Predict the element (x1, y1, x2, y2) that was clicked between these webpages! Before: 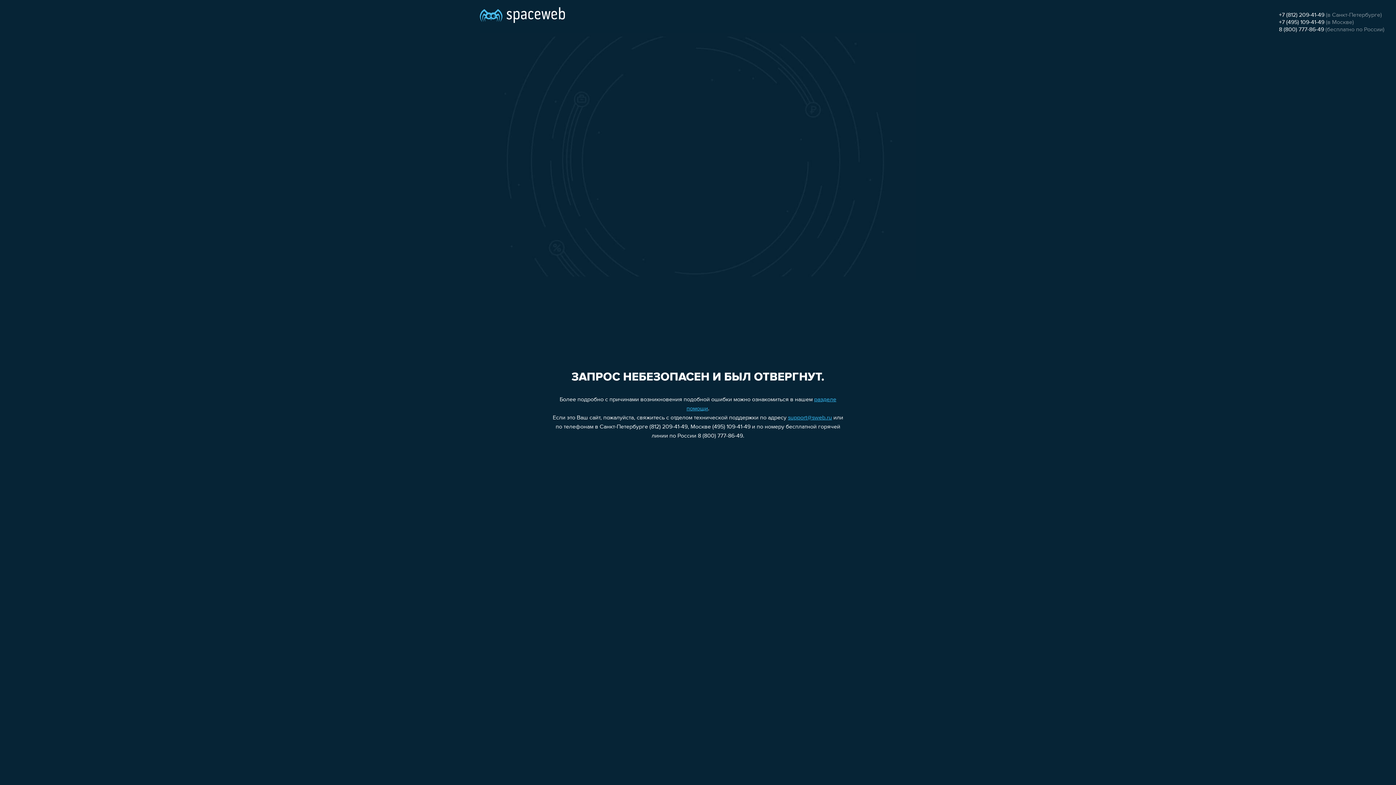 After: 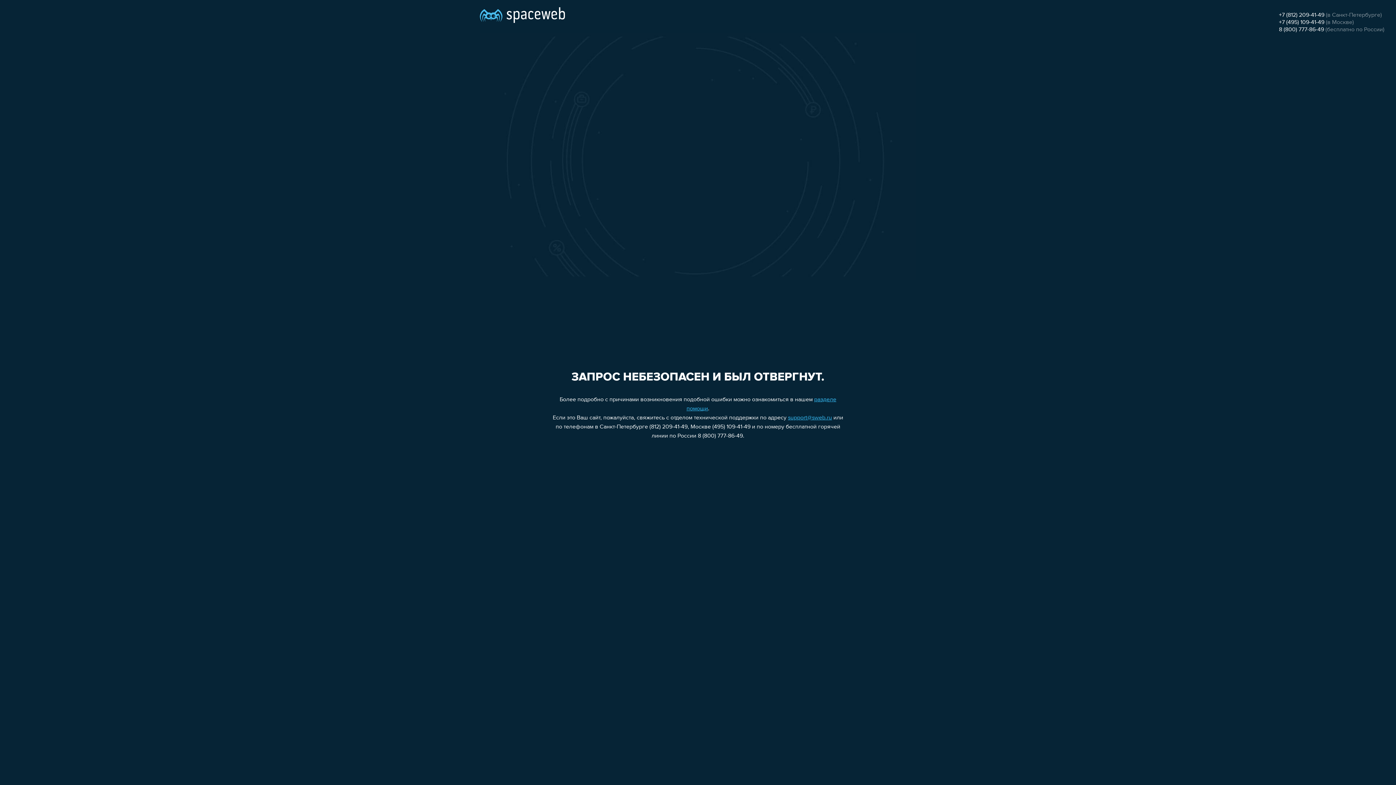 Action: bbox: (1279, 12, 1324, 18) label: +7 (812) 209-41-49